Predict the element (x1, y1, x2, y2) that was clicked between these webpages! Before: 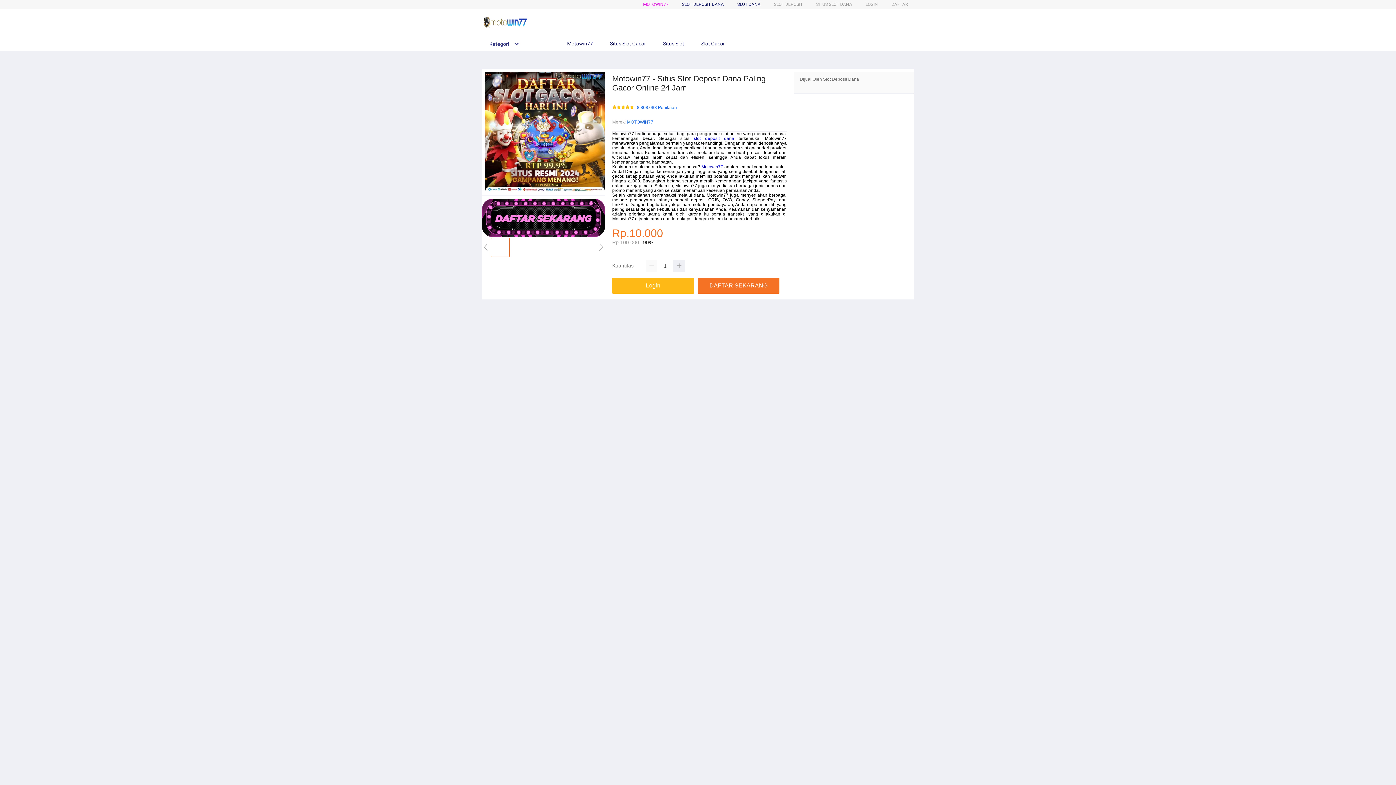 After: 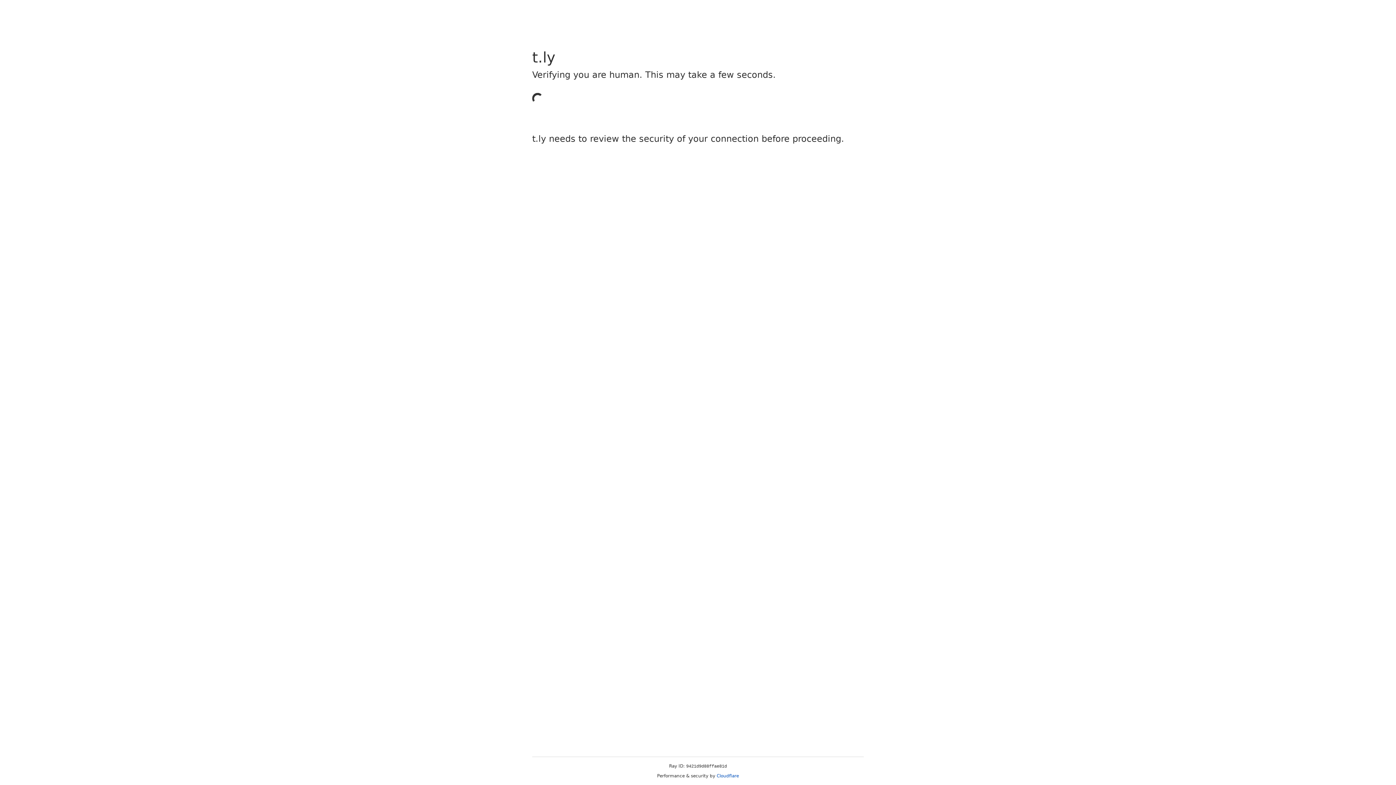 Action: bbox: (612, 277, 694, 293) label: Login